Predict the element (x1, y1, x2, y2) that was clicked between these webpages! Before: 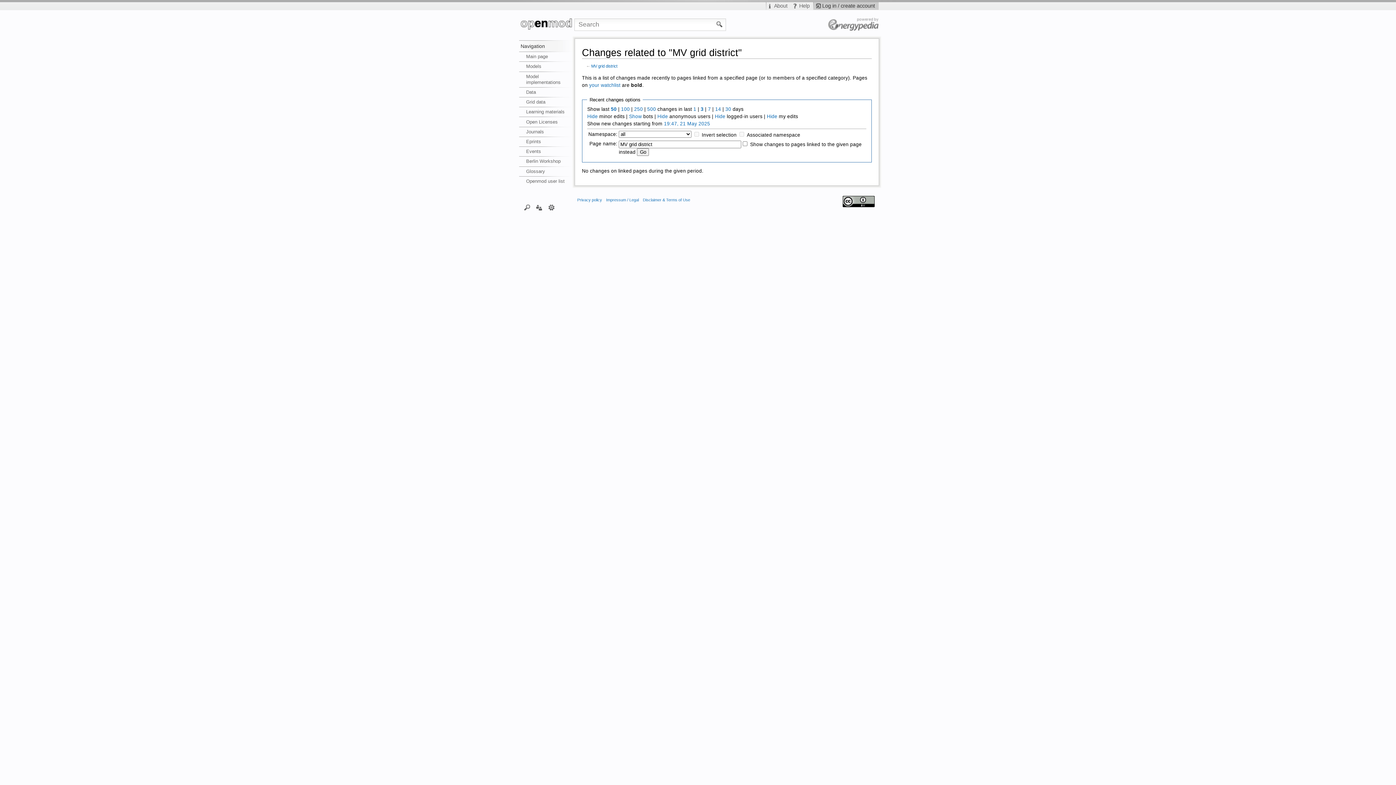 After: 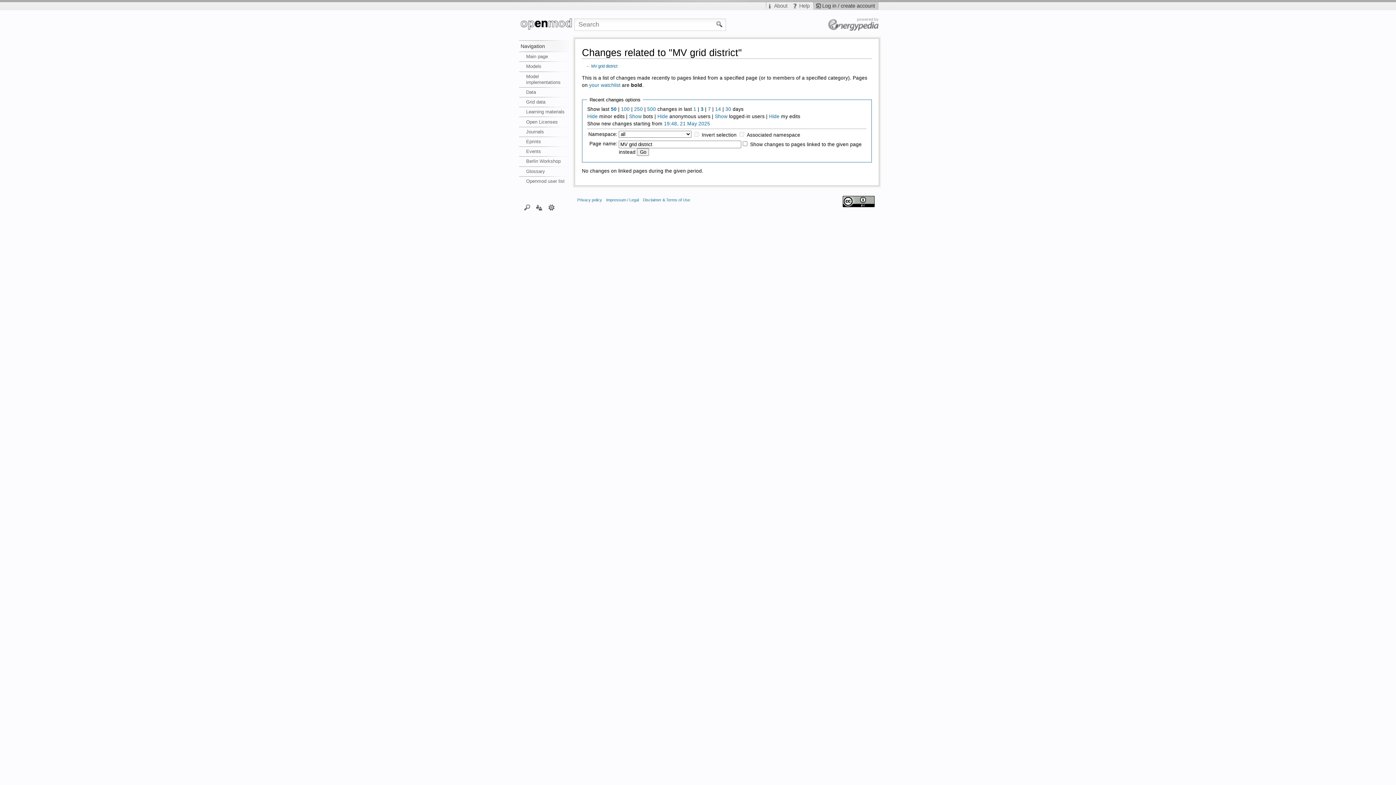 Action: bbox: (715, 113, 725, 119) label: Hide